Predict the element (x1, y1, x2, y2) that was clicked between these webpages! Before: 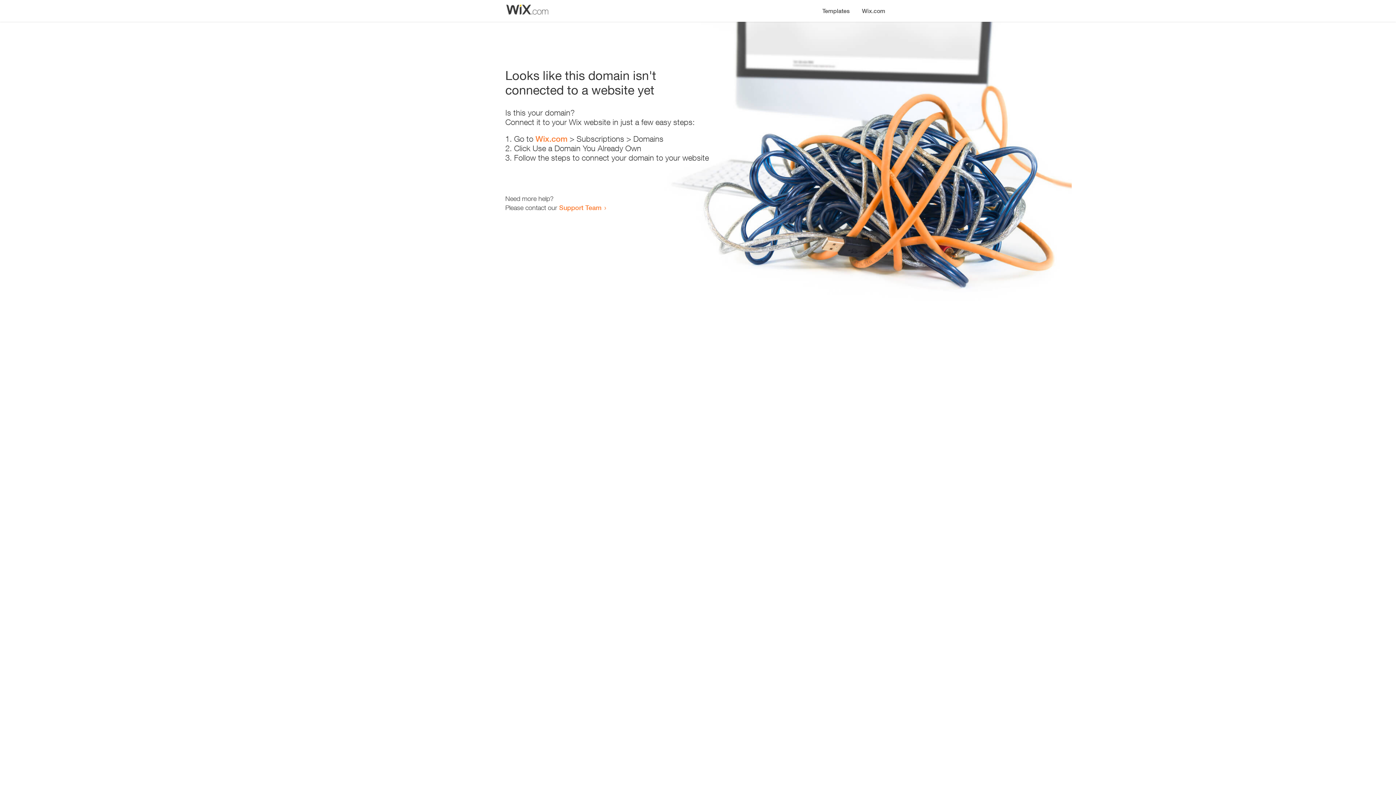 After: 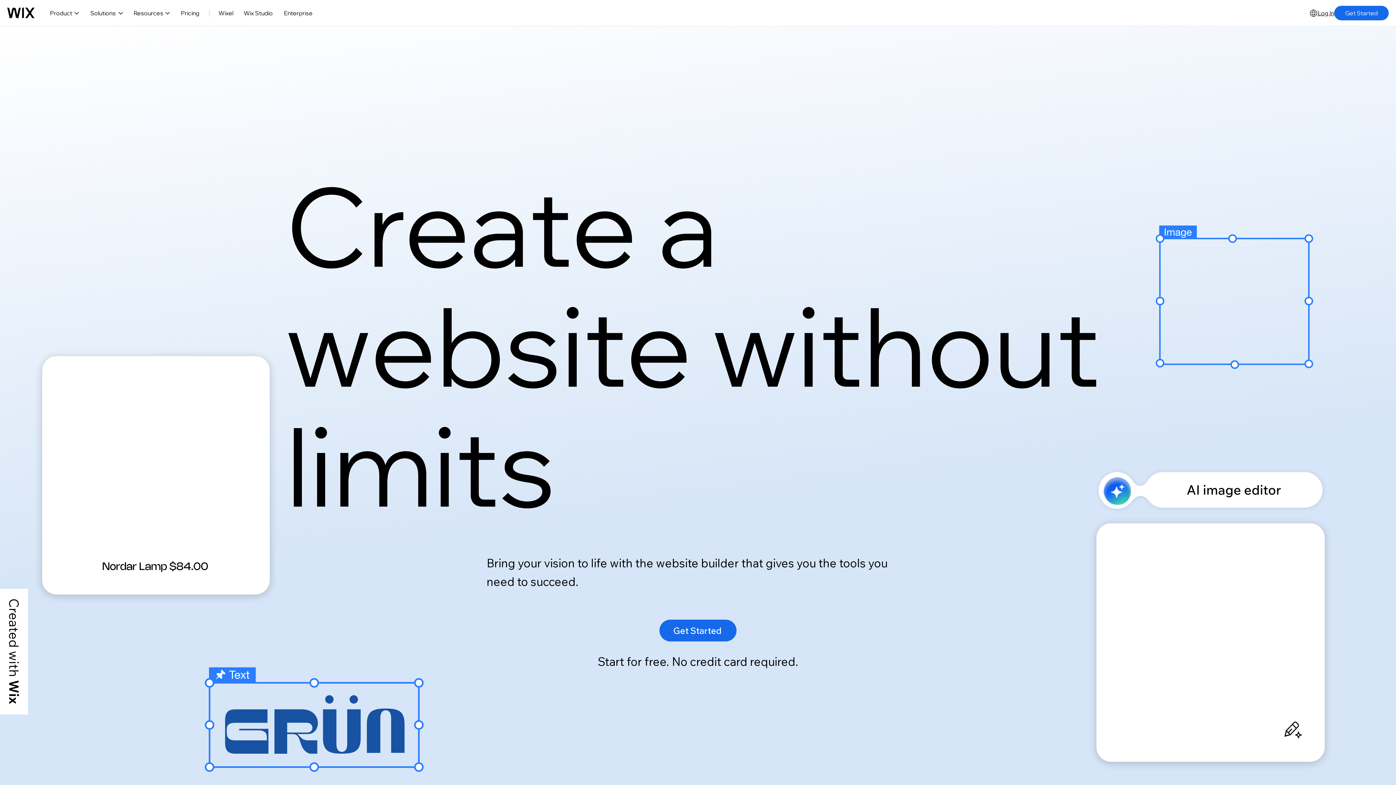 Action: label: Wix.com bbox: (856, 0, 890, 14)